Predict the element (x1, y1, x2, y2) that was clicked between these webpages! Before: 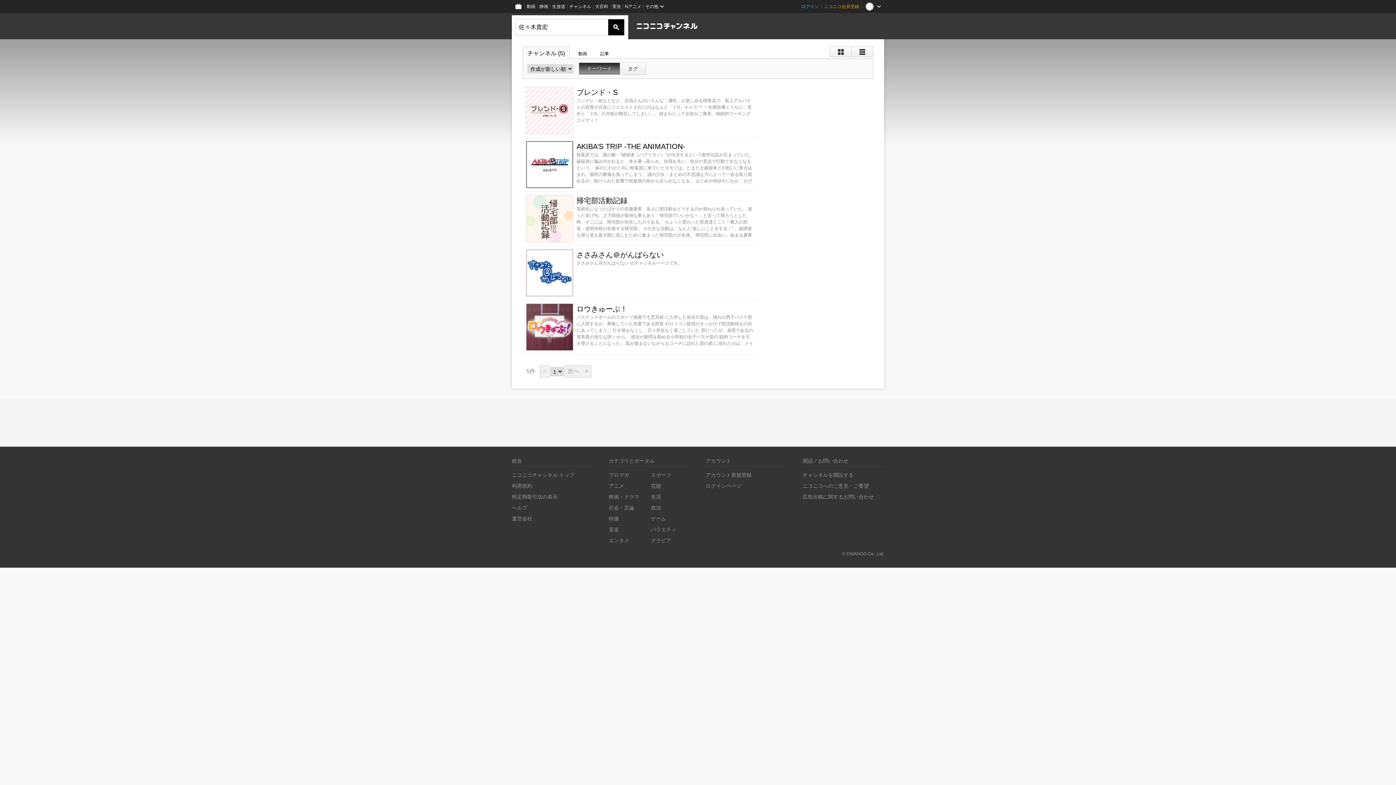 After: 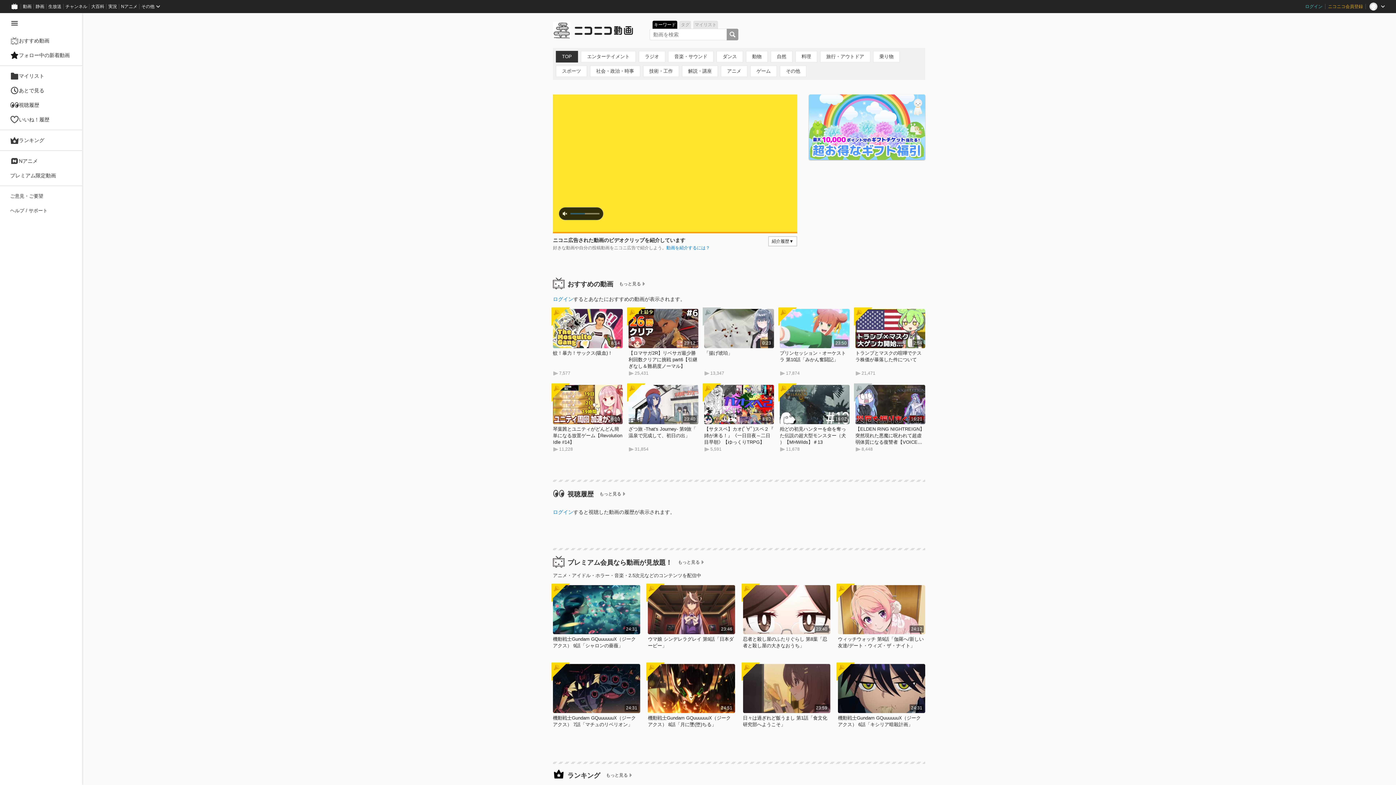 Action: bbox: (524, 0, 537, 13) label: 動画